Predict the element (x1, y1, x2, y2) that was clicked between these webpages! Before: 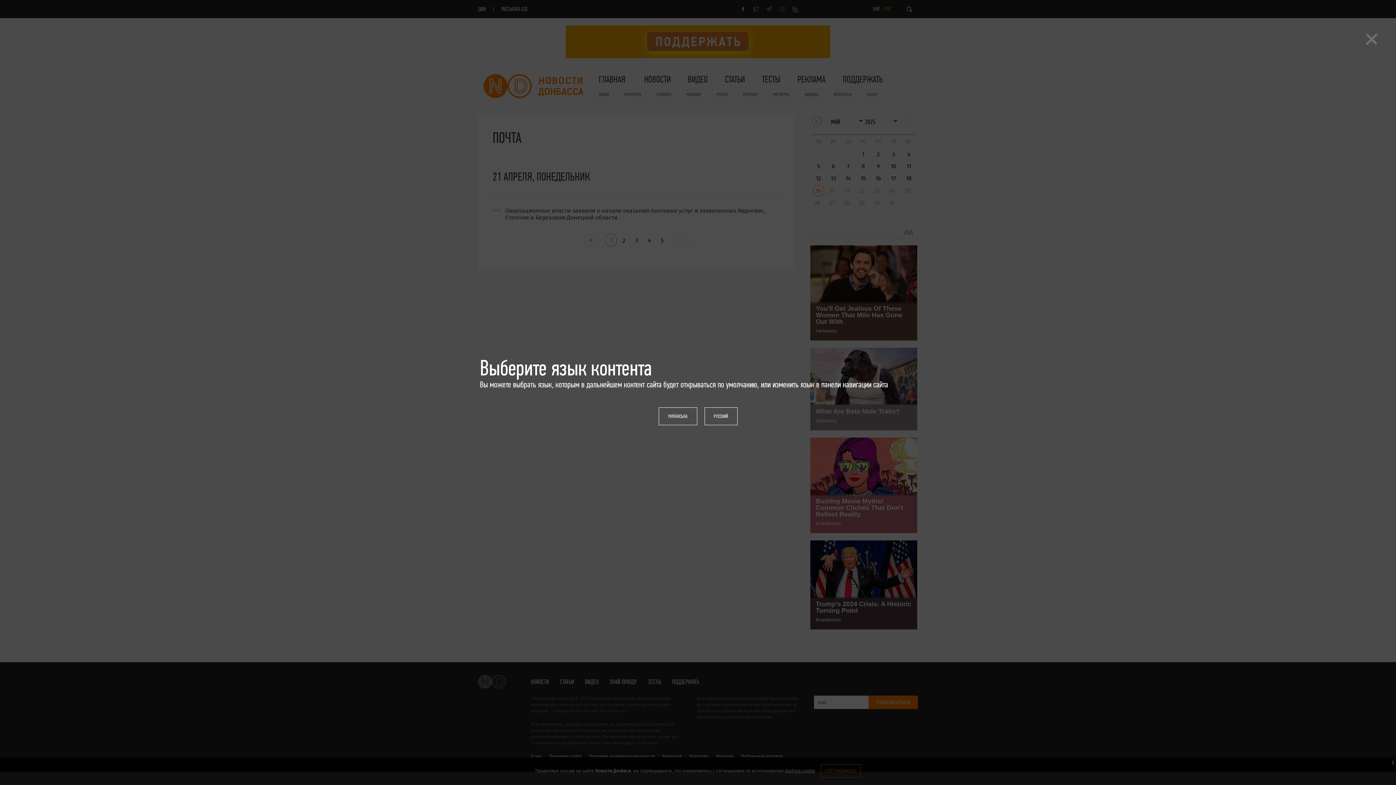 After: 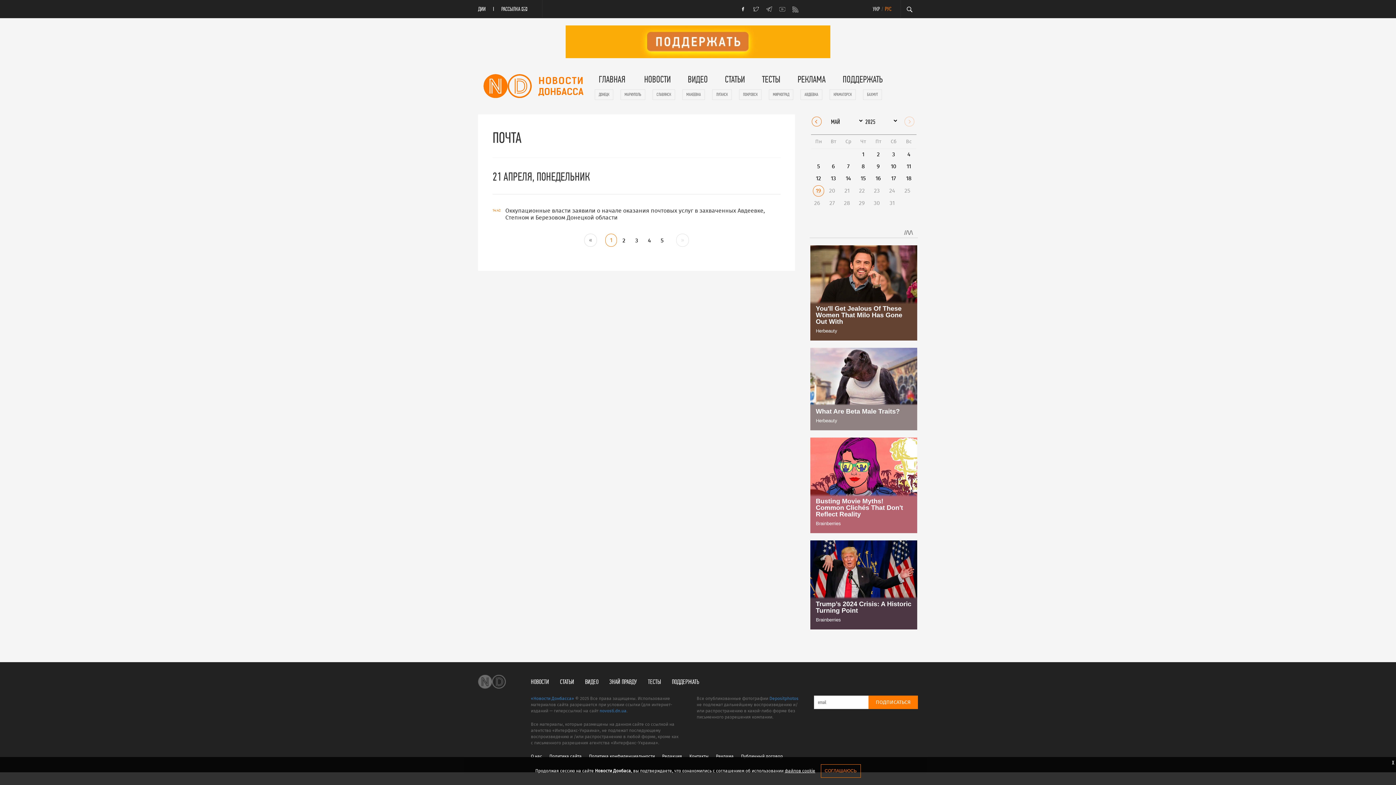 Action: bbox: (1365, 29, 1378, 46) label: ×